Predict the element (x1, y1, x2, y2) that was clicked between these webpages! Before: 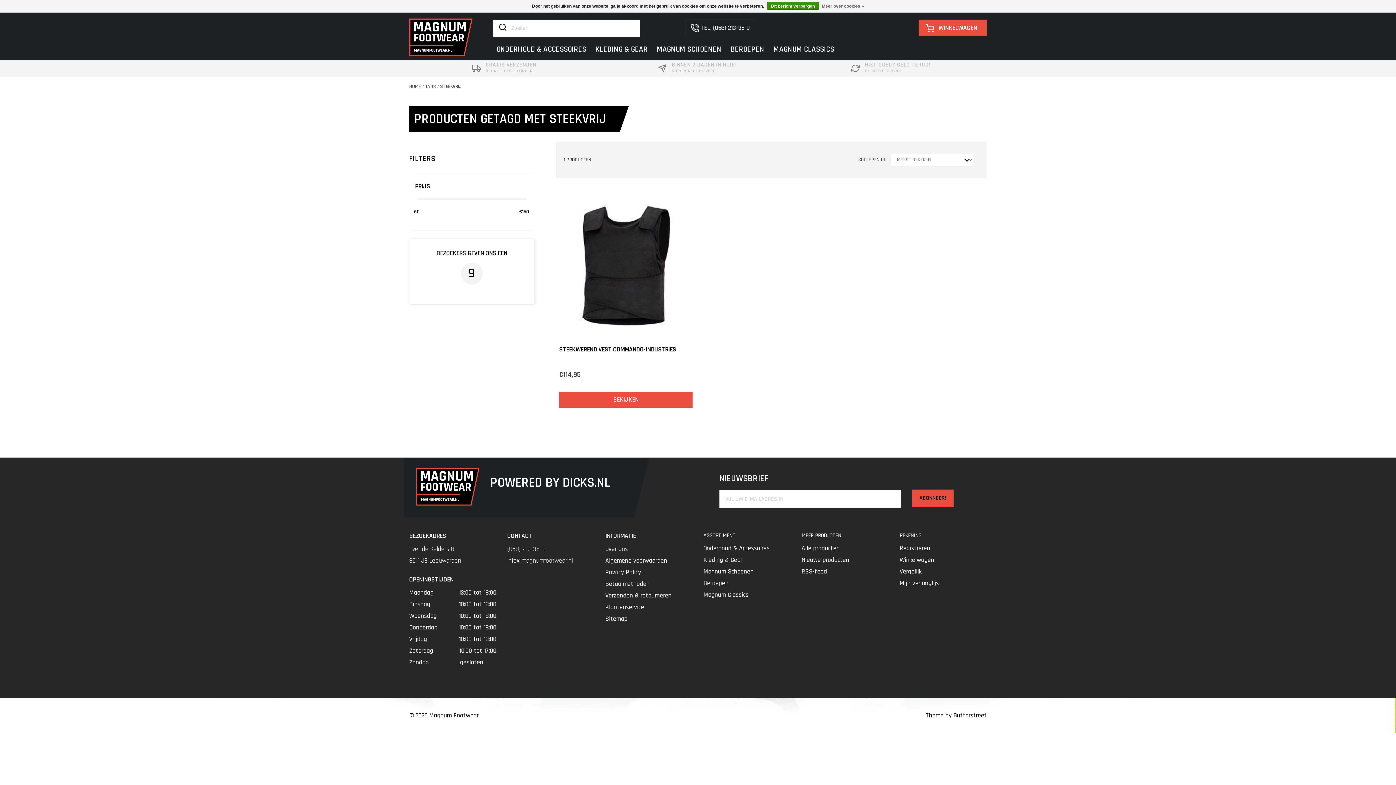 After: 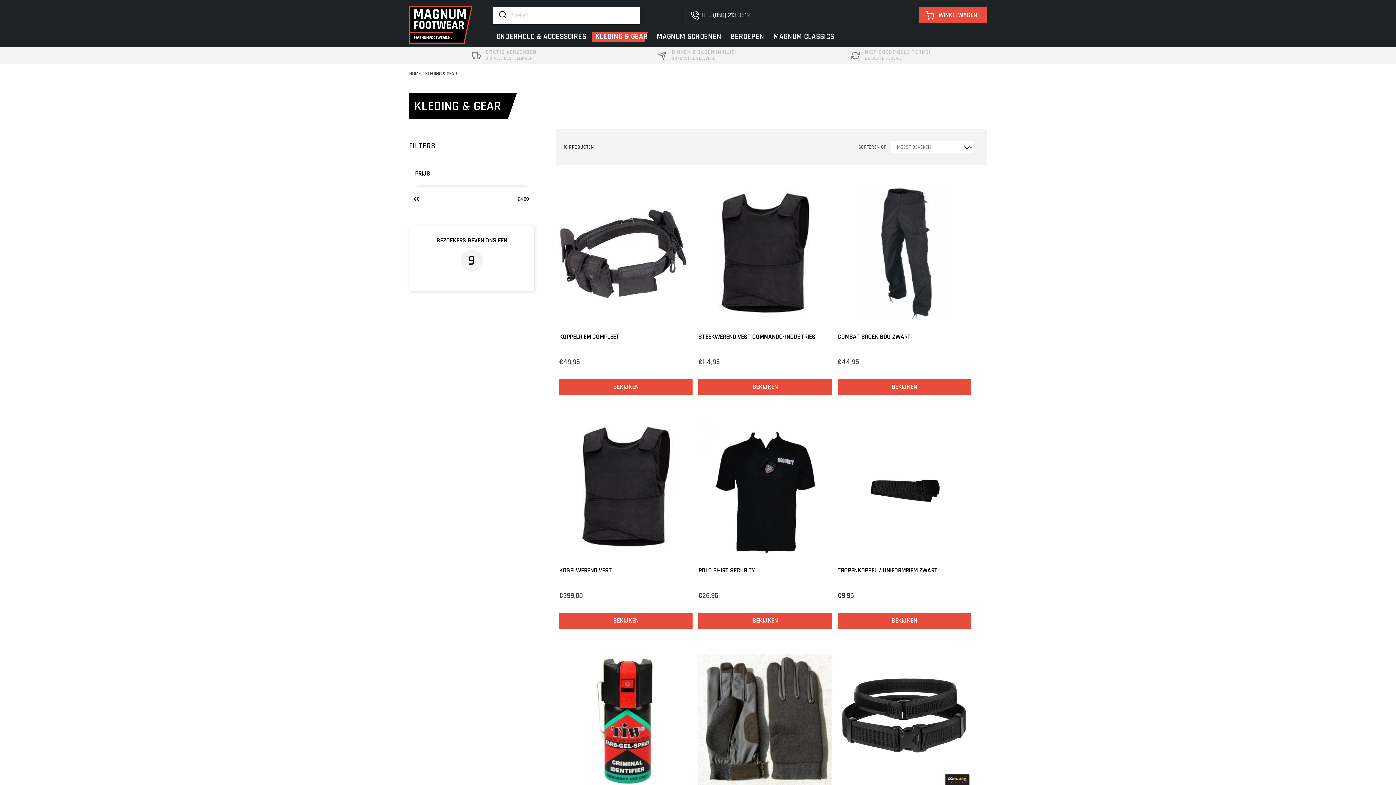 Action: bbox: (703, 556, 742, 564) label: Kleding & Gear